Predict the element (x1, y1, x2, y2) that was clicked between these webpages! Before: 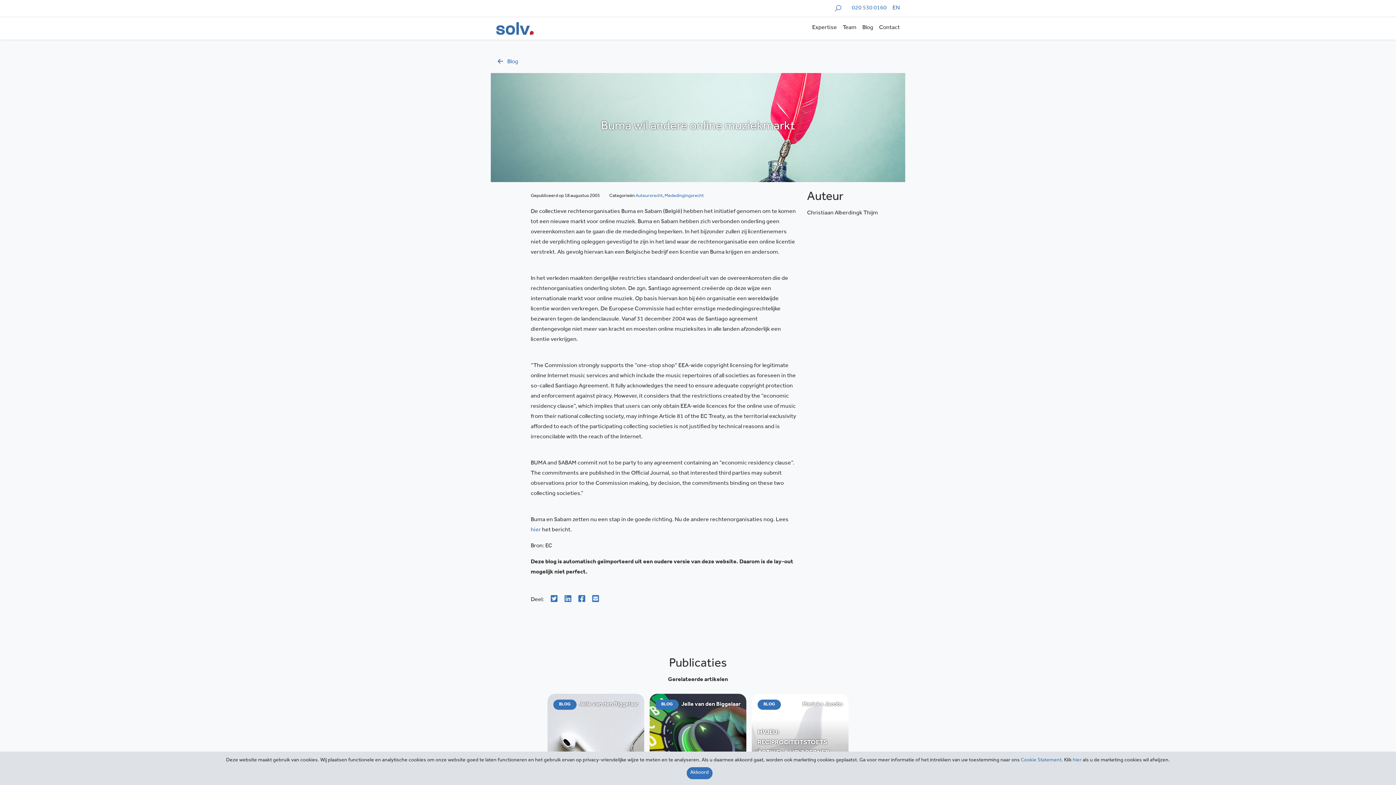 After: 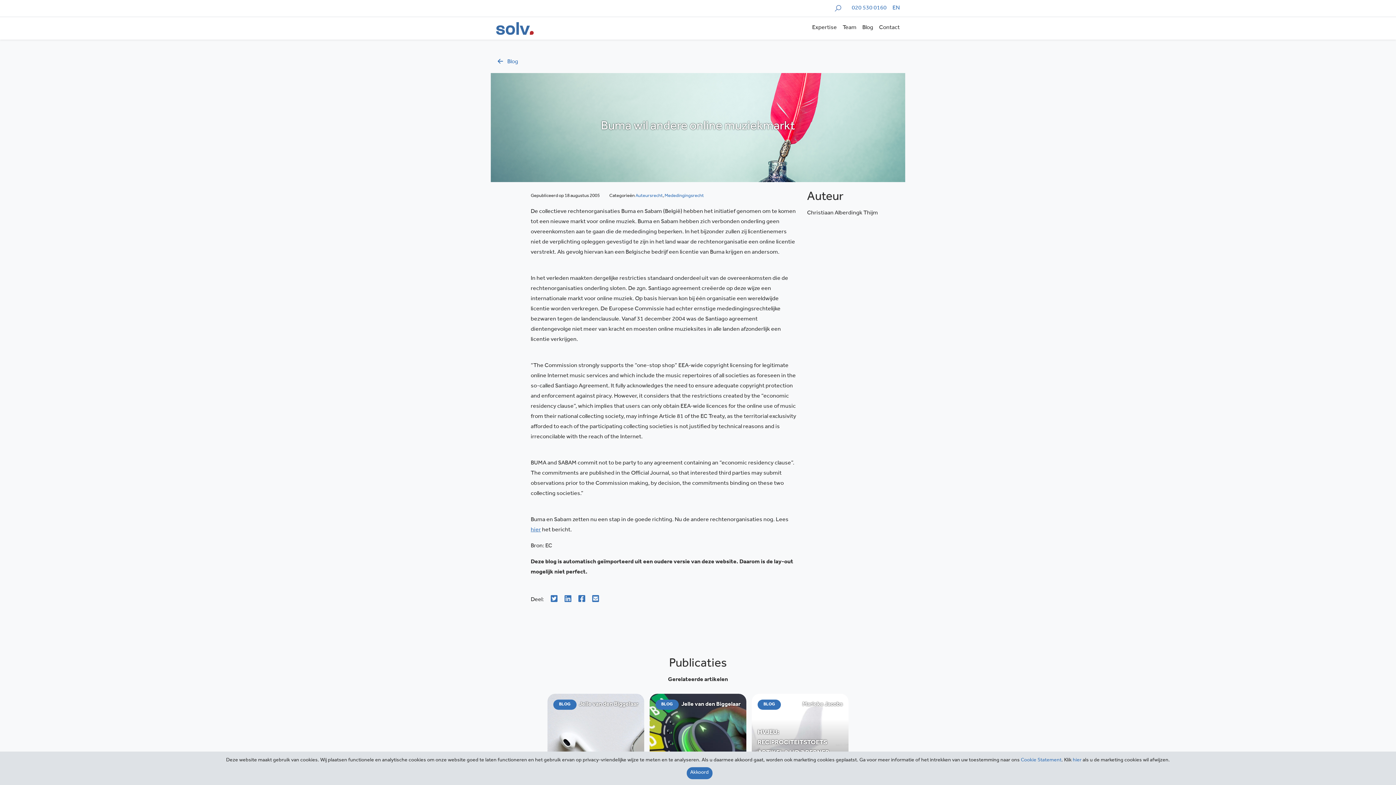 Action: label: hier bbox: (530, 527, 541, 533)